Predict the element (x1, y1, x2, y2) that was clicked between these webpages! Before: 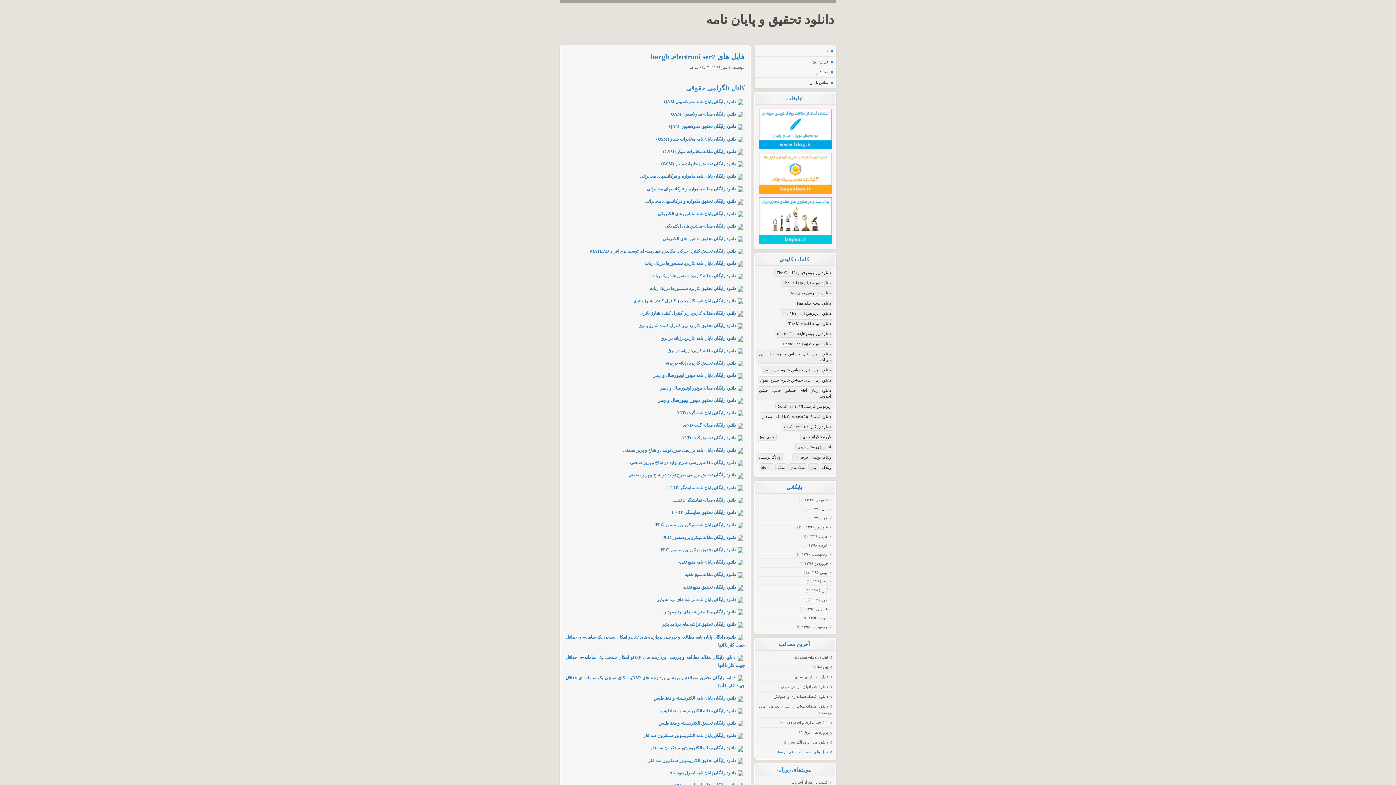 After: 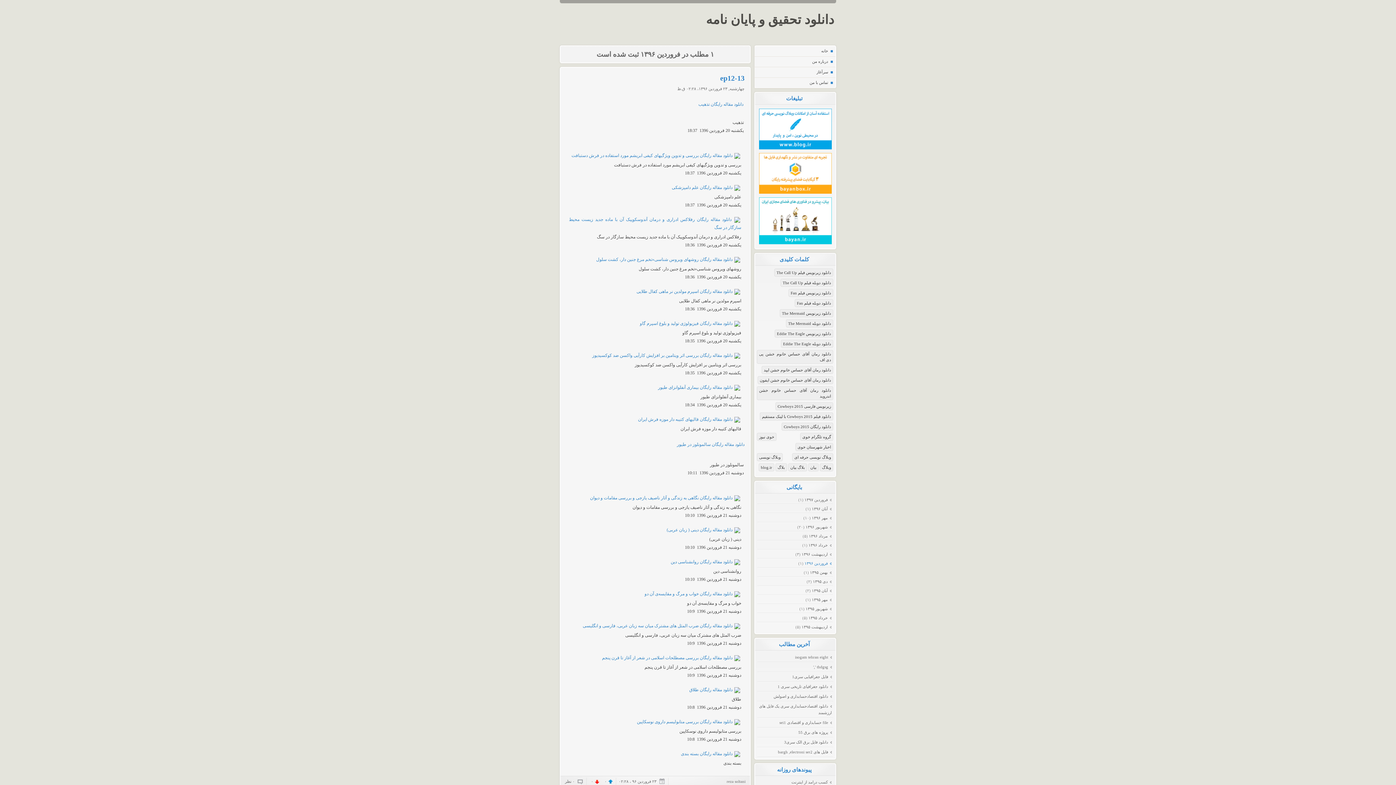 Action: bbox: (803, 561, 831, 566) label: فروردين ۱۳۹۶ 